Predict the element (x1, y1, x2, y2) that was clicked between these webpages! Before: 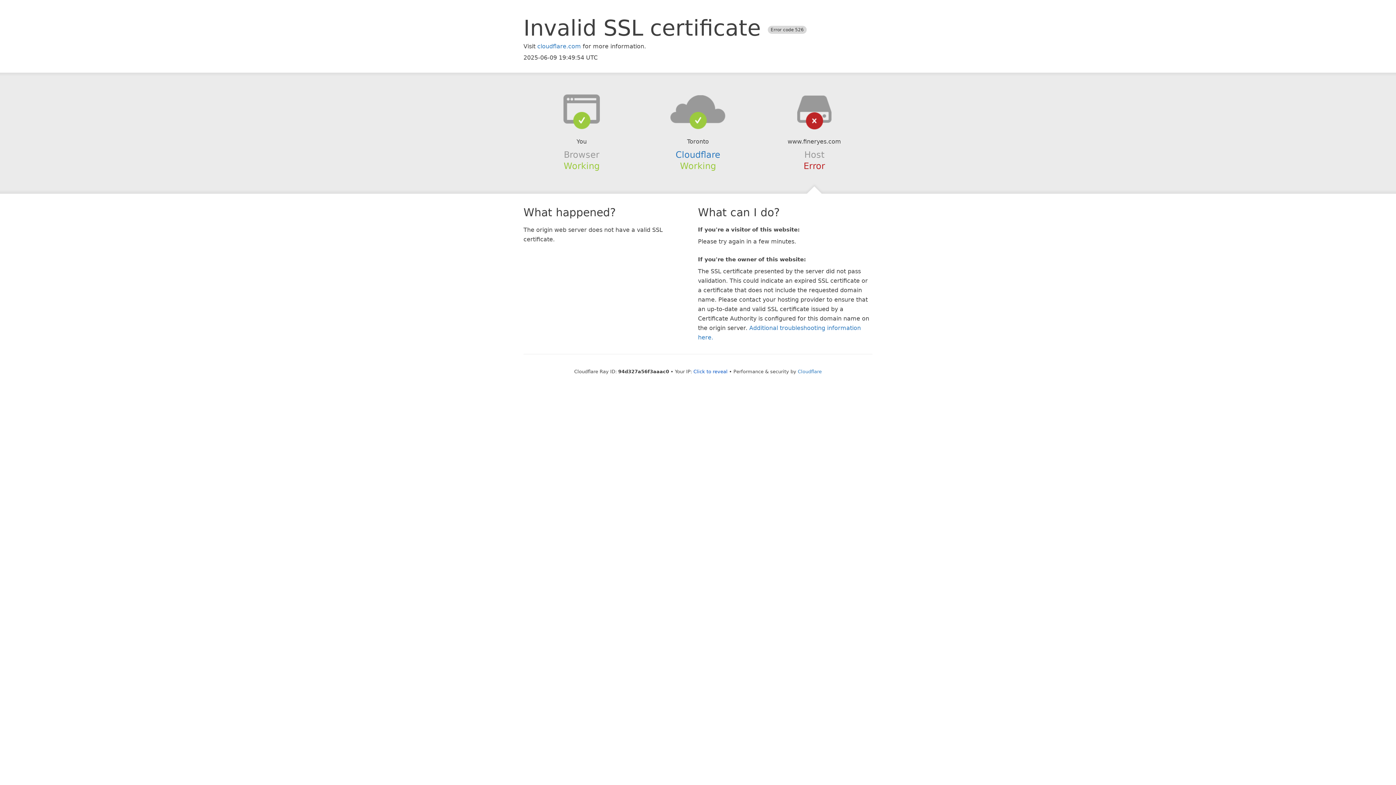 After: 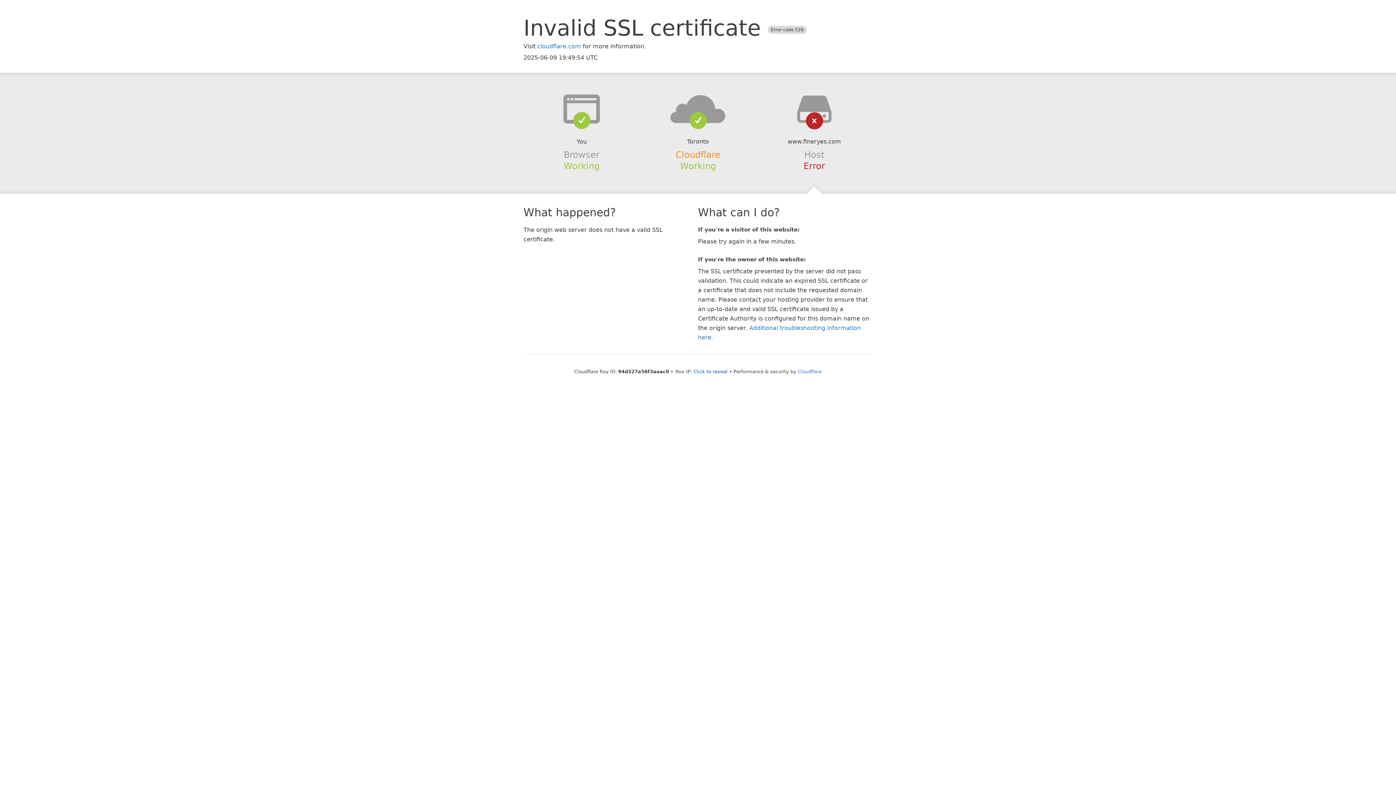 Action: label: Cloudflare bbox: (675, 149, 720, 159)